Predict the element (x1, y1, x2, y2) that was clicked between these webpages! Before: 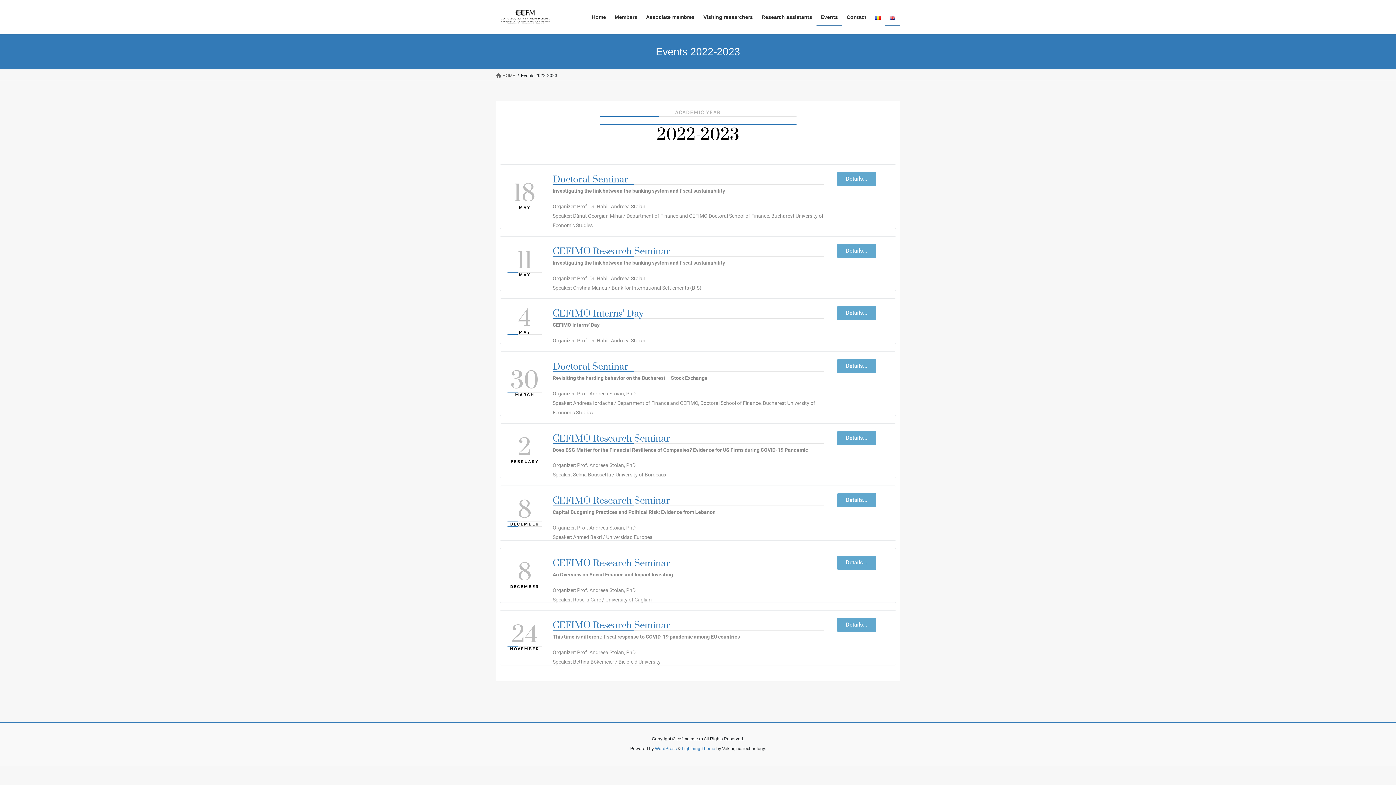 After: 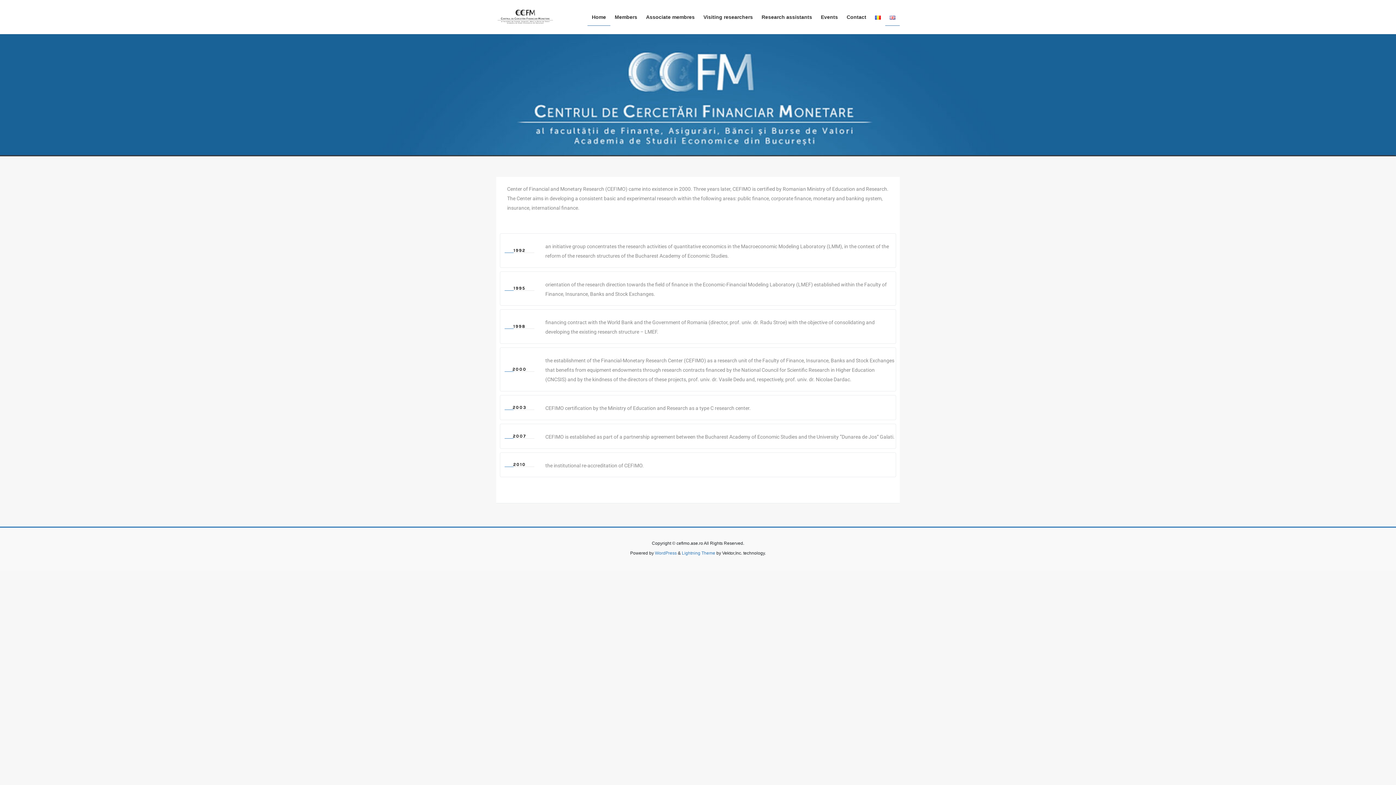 Action: label: Home bbox: (587, 8, 610, 25)